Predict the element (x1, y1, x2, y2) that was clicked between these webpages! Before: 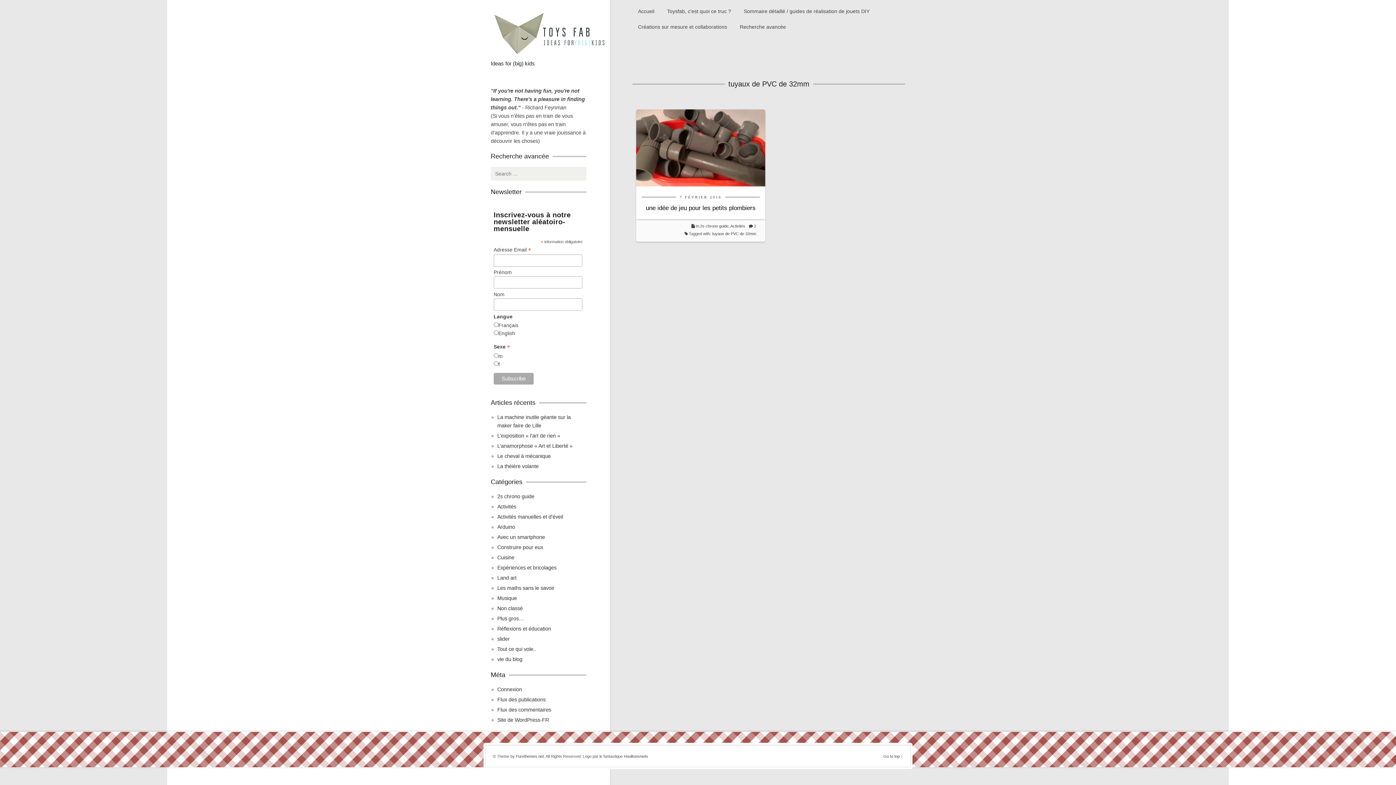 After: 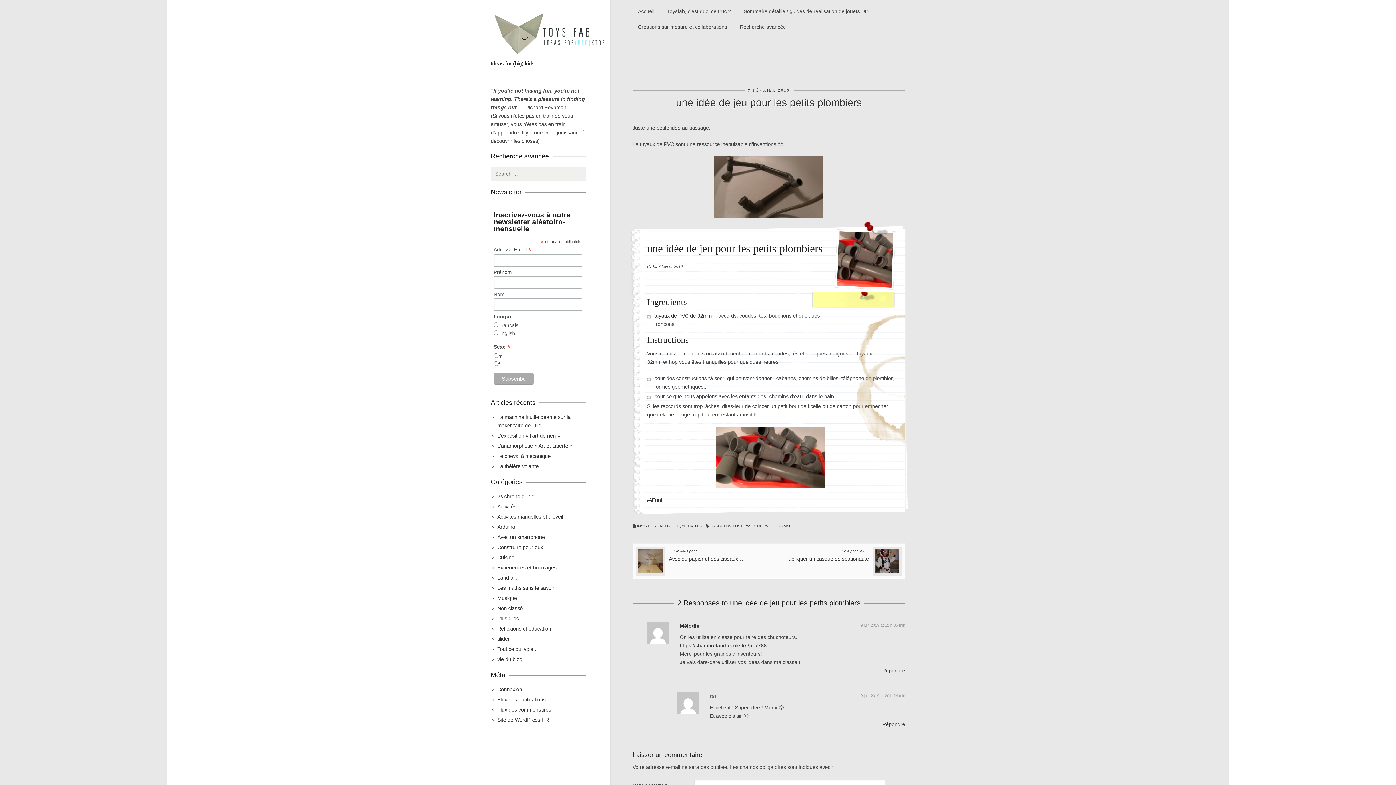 Action: bbox: (641, 193, 760, 200) label: 7 FÉVRIER 2016